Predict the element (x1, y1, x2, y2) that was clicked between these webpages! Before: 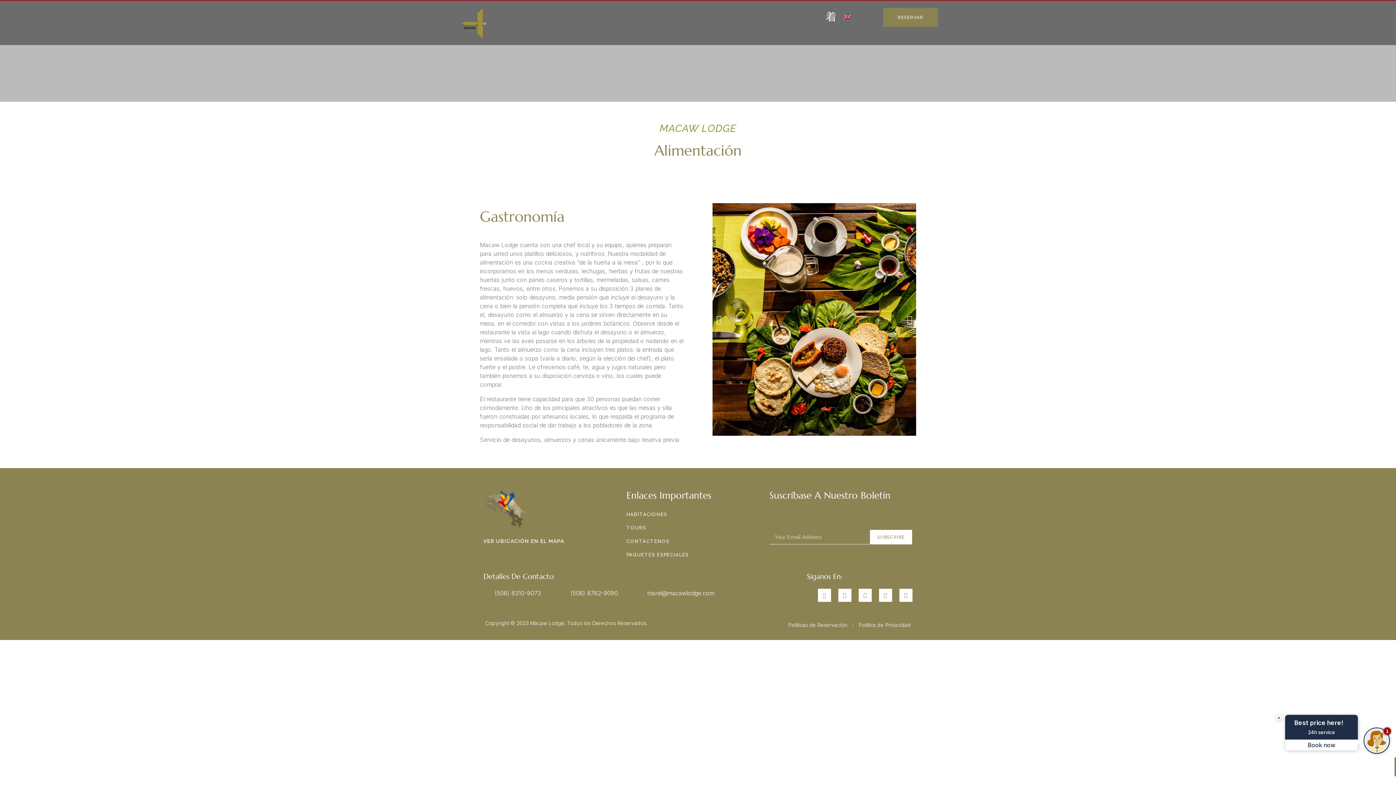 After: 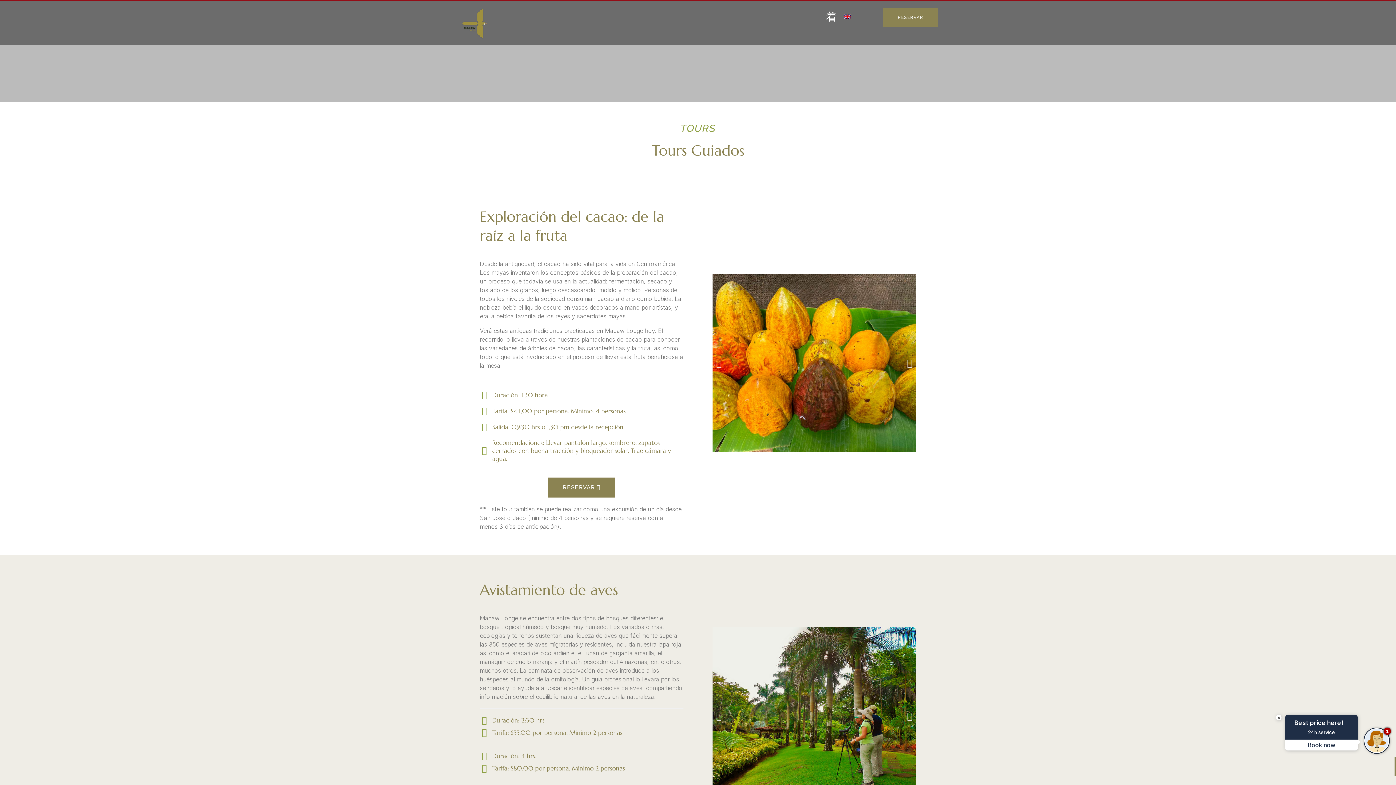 Action: label: TOURS bbox: (626, 525, 769, 530)